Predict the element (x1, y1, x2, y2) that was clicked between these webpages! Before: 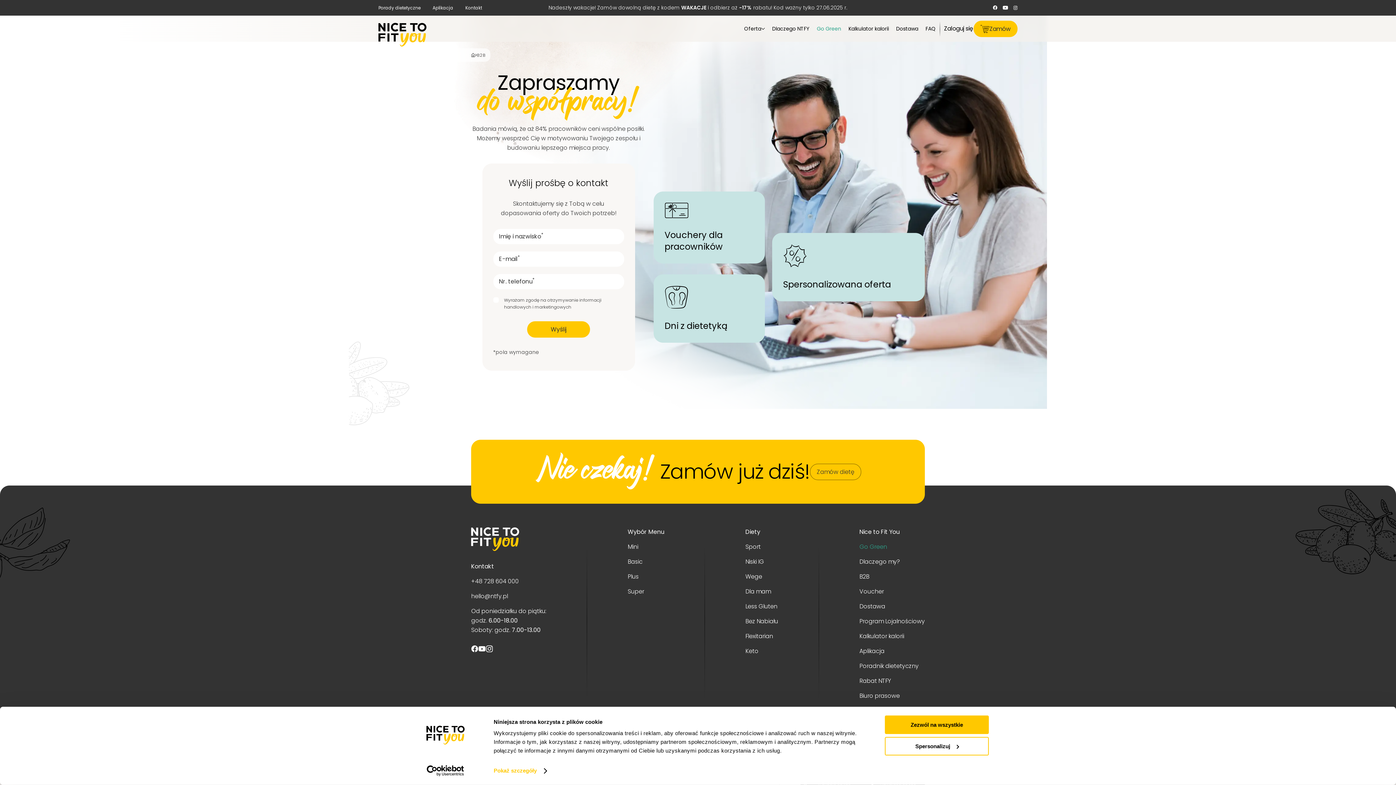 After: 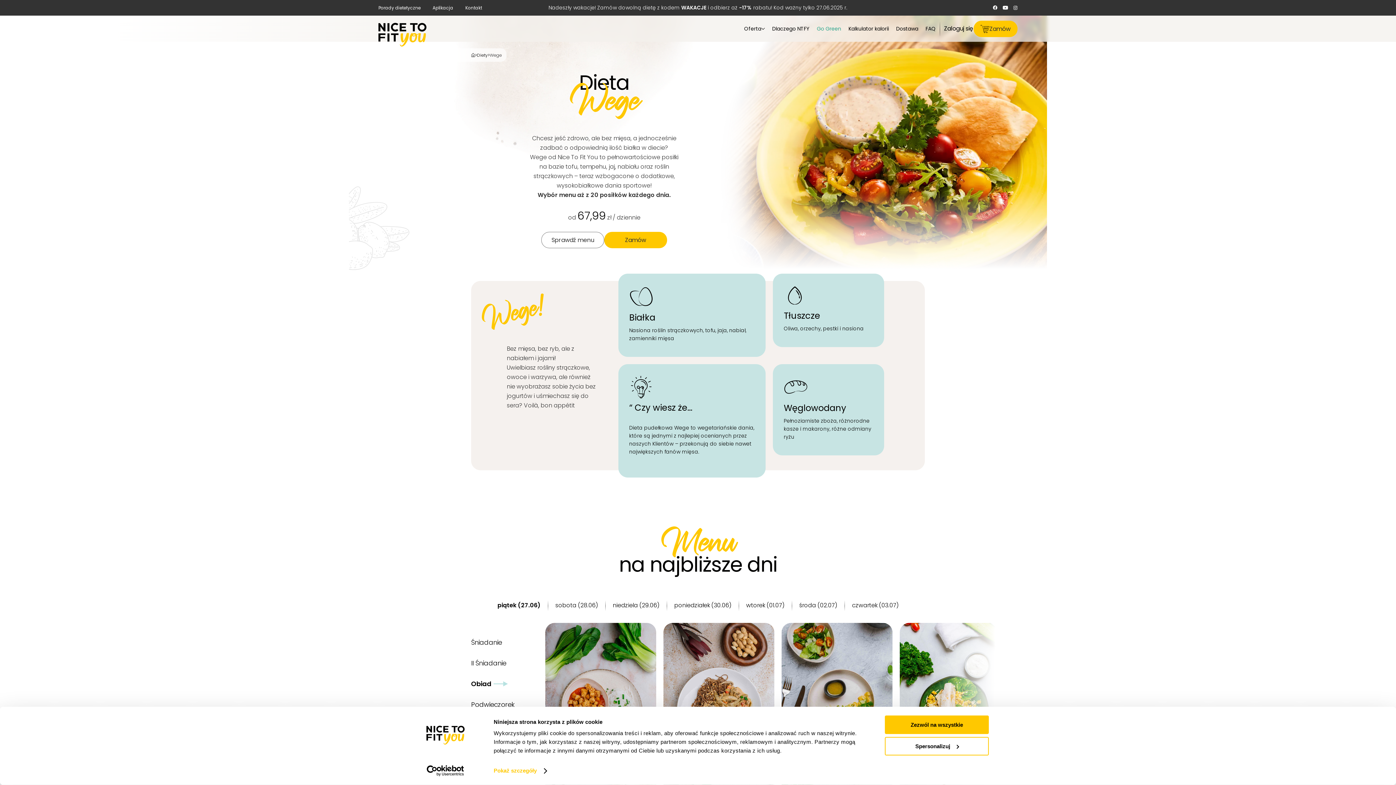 Action: bbox: (745, 572, 762, 581) label: Wege